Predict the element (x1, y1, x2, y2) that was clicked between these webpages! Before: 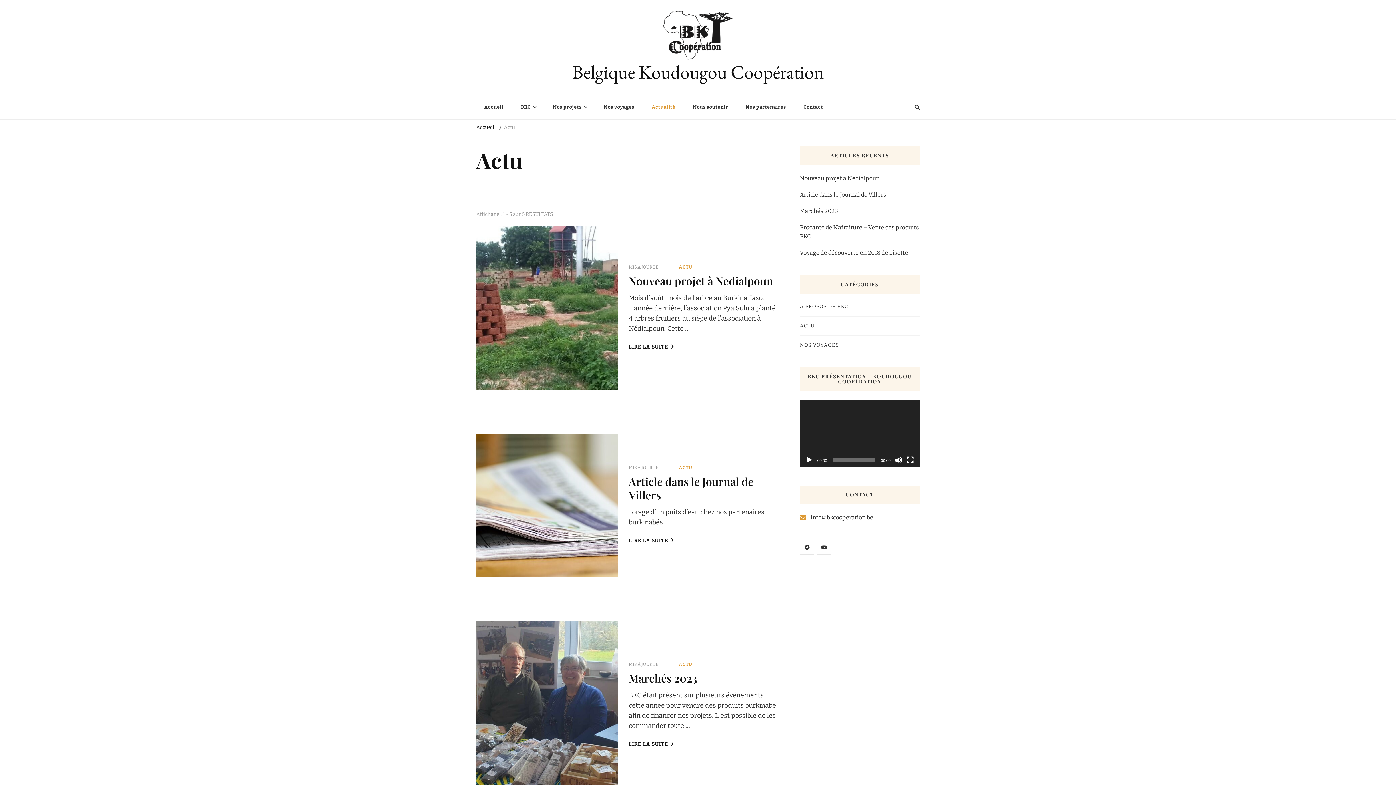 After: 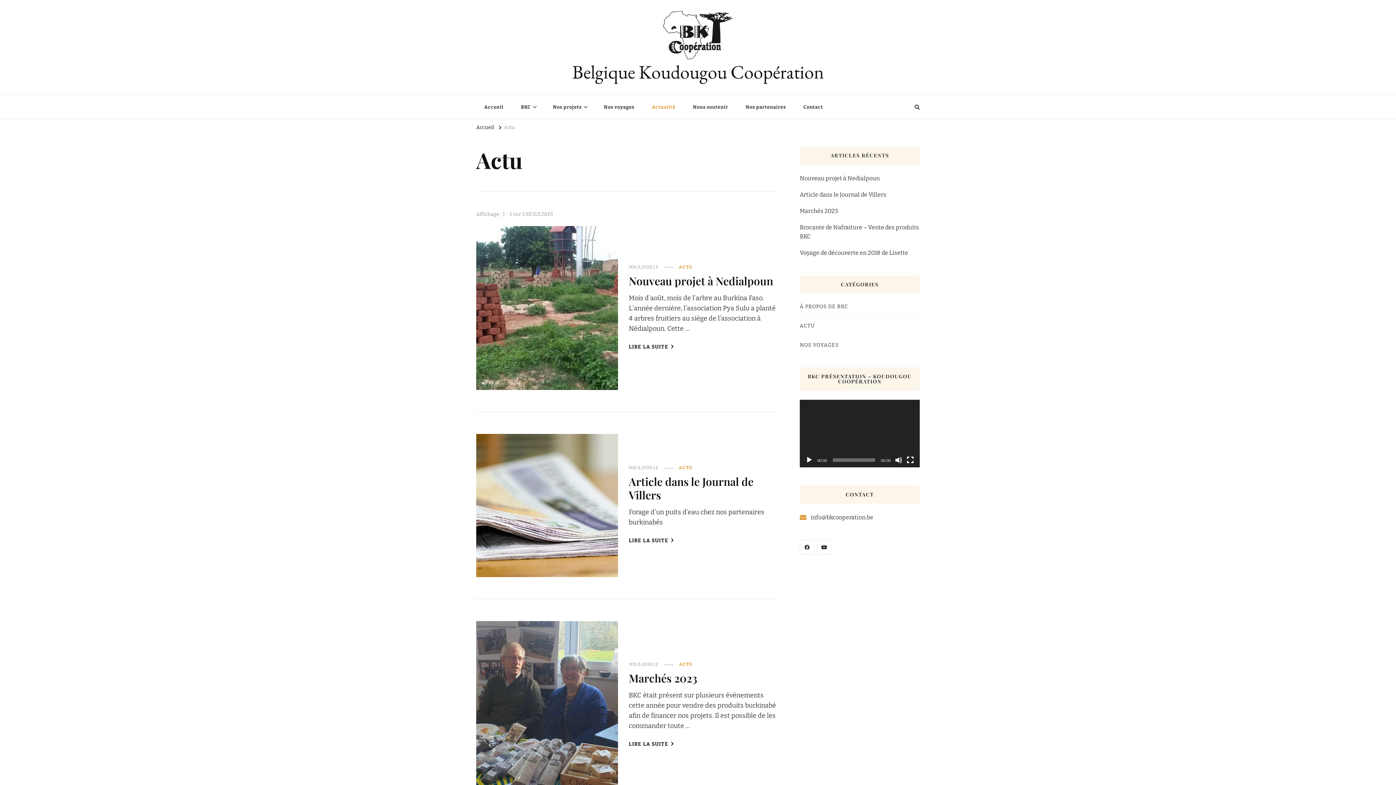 Action: bbox: (679, 661, 692, 668) label: ACTU